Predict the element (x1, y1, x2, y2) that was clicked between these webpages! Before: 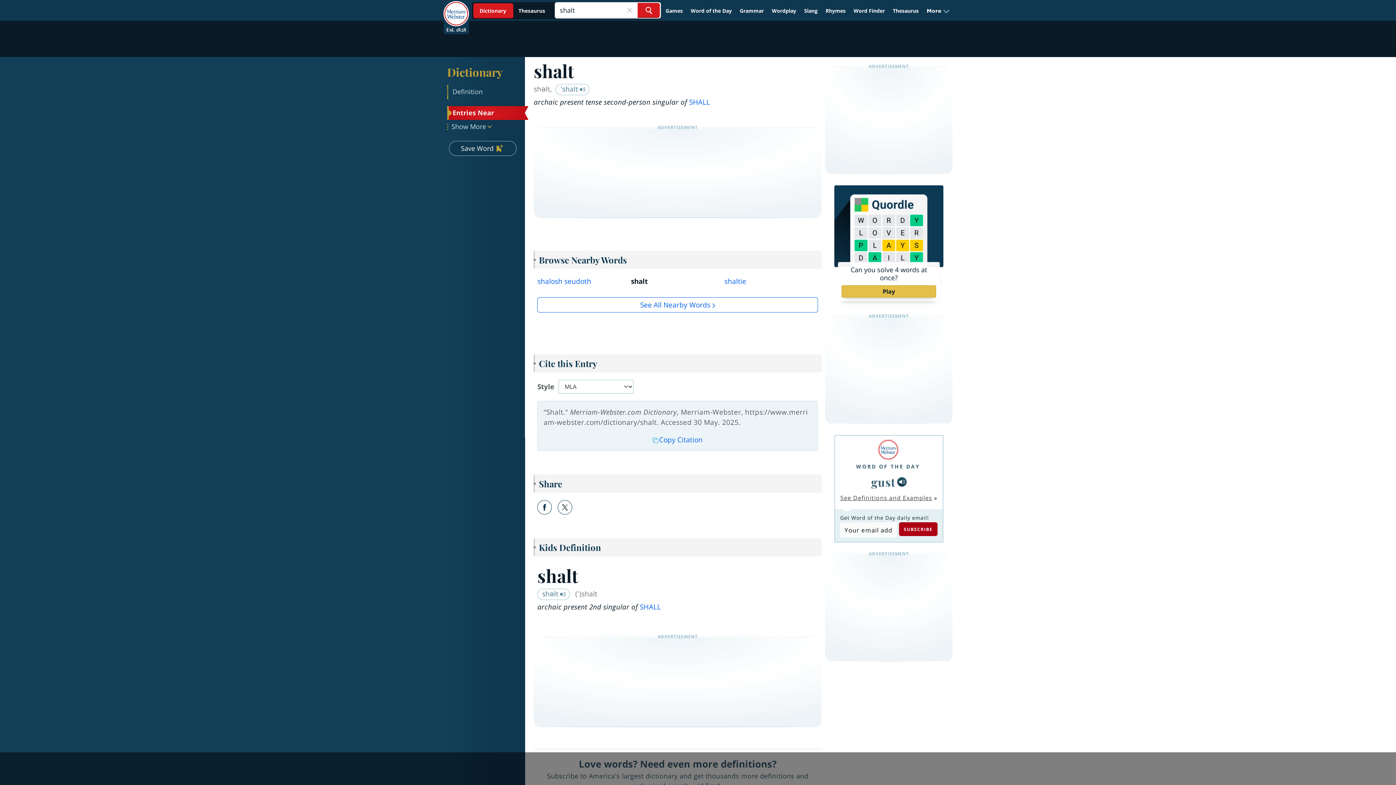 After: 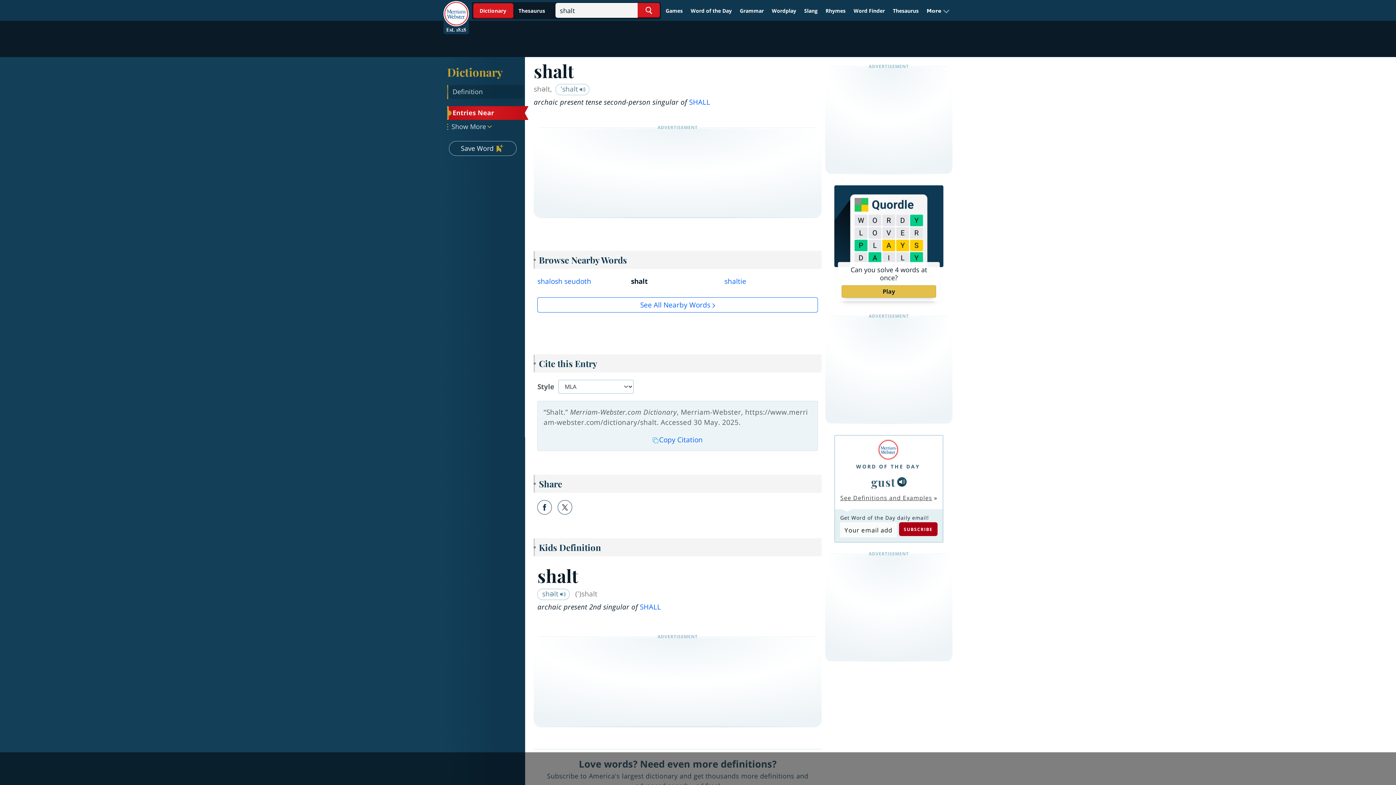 Action: label: Definition bbox: (448, 85, 524, 98)